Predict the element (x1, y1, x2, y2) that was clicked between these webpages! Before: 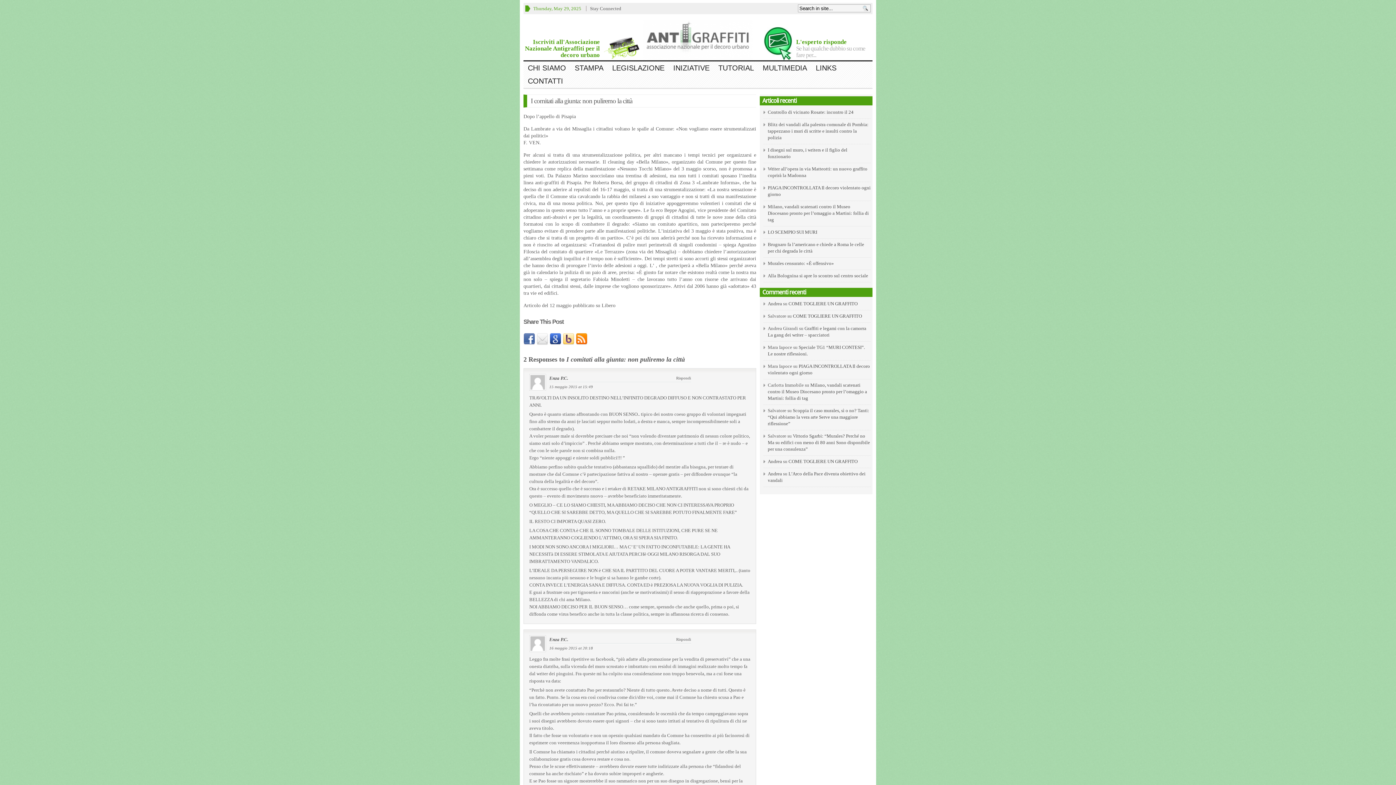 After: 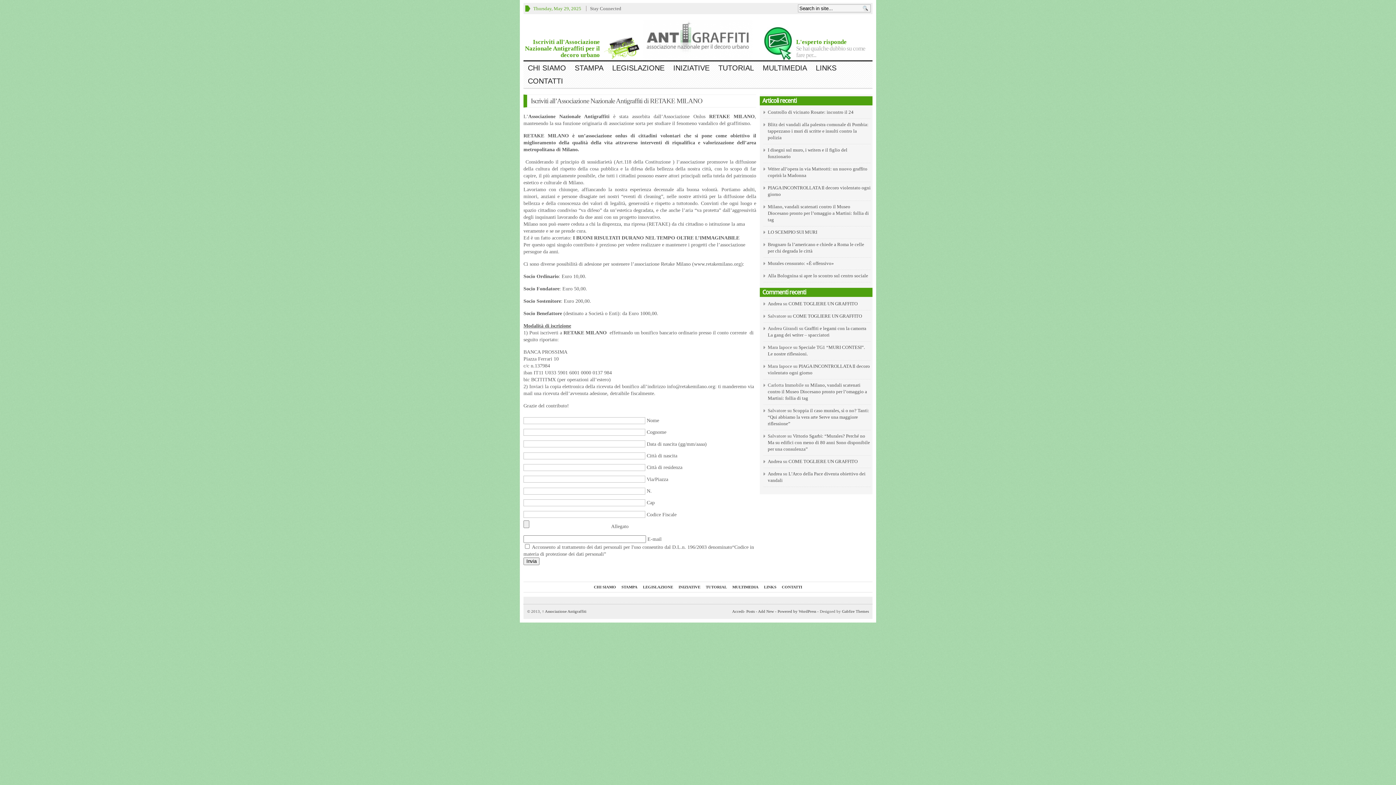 Action: bbox: (603, 54, 640, 61)